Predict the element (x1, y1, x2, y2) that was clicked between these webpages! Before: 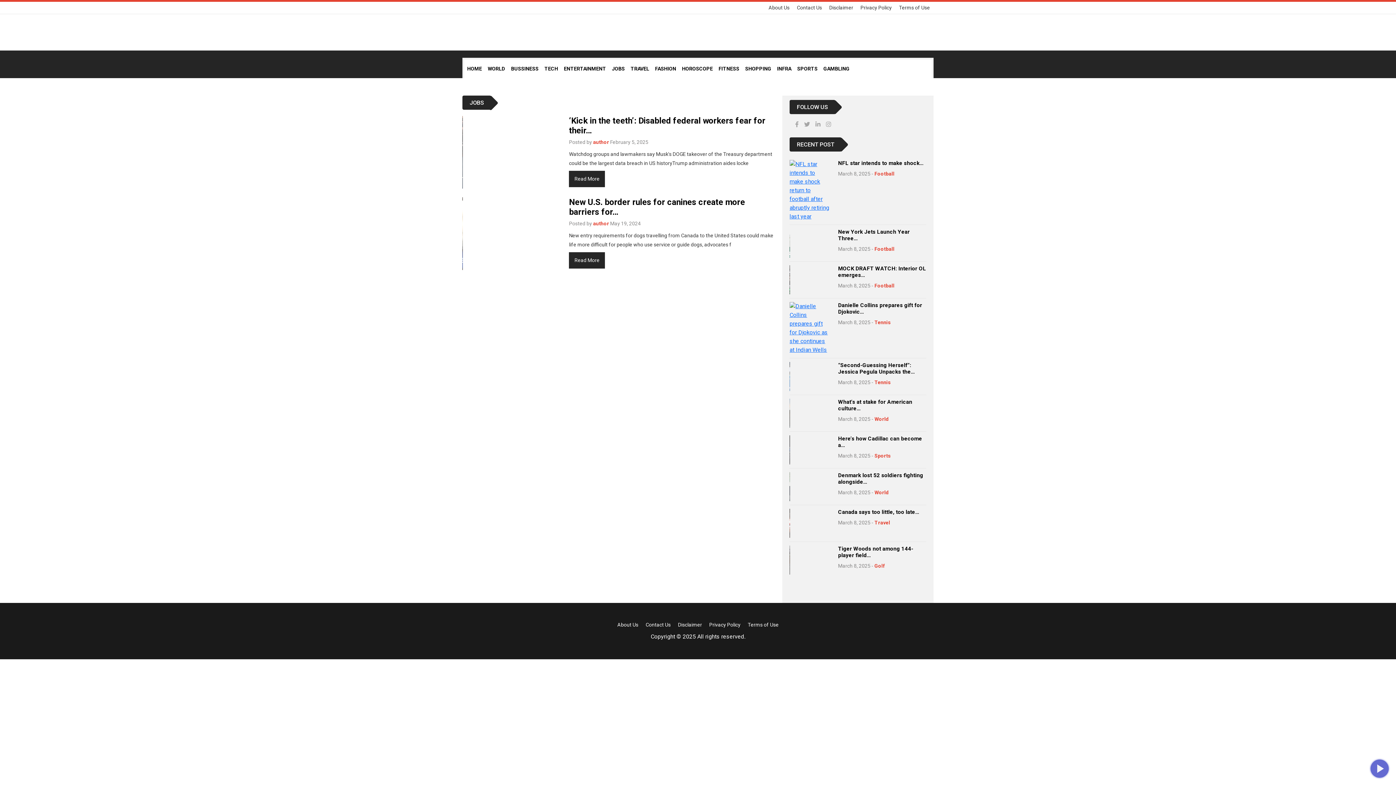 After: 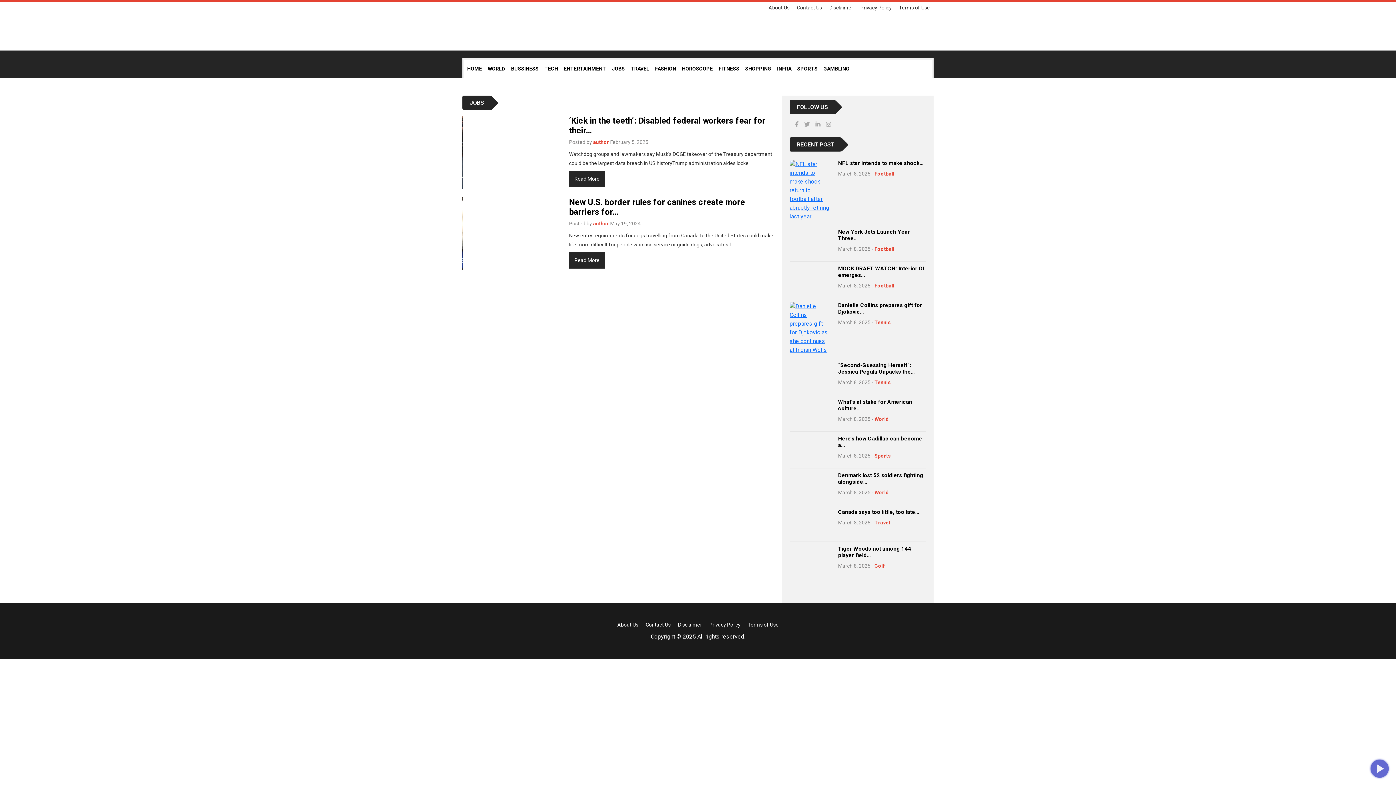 Action: bbox: (795, 121, 798, 128)